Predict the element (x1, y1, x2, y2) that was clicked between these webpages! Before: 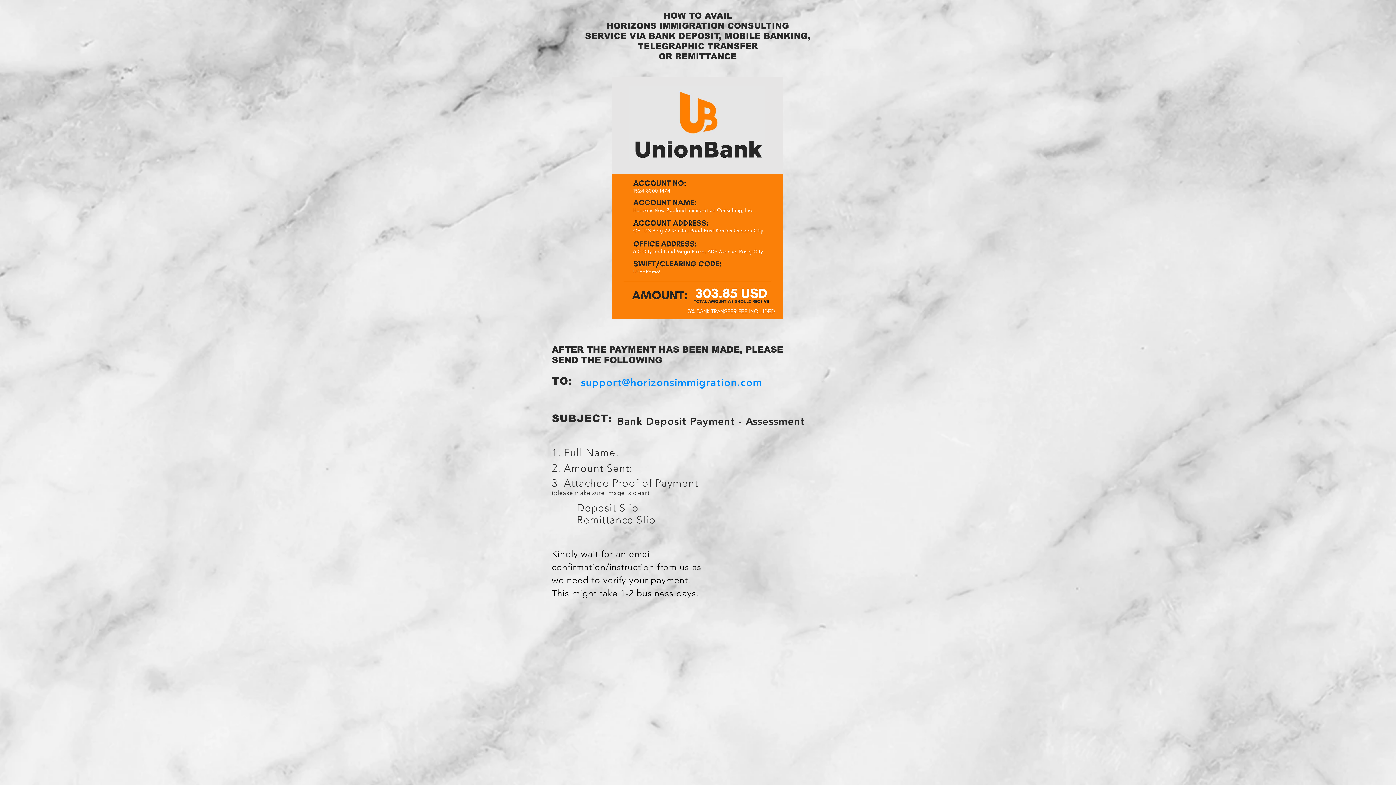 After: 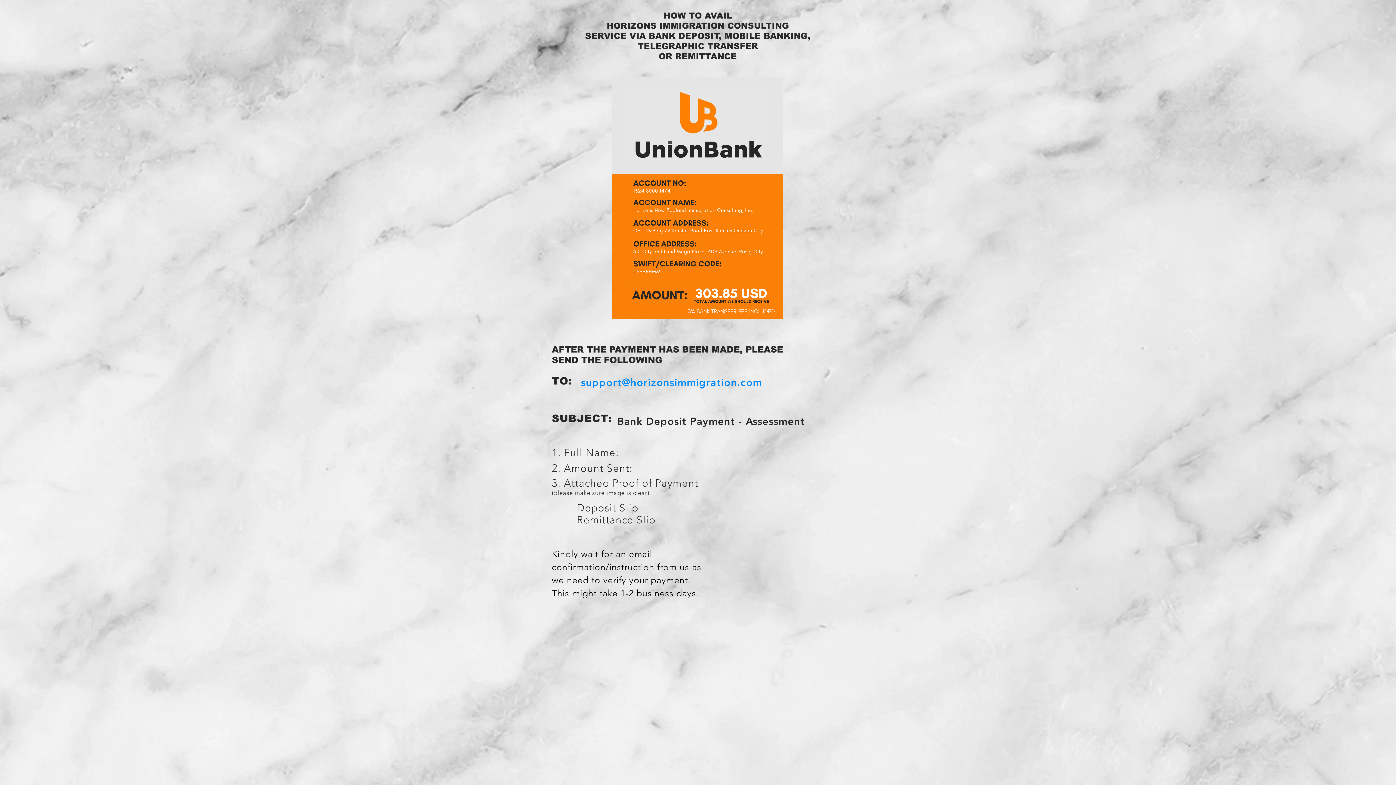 Action: bbox: (581, 376, 762, 388) label: support@horizonsimmigration.com